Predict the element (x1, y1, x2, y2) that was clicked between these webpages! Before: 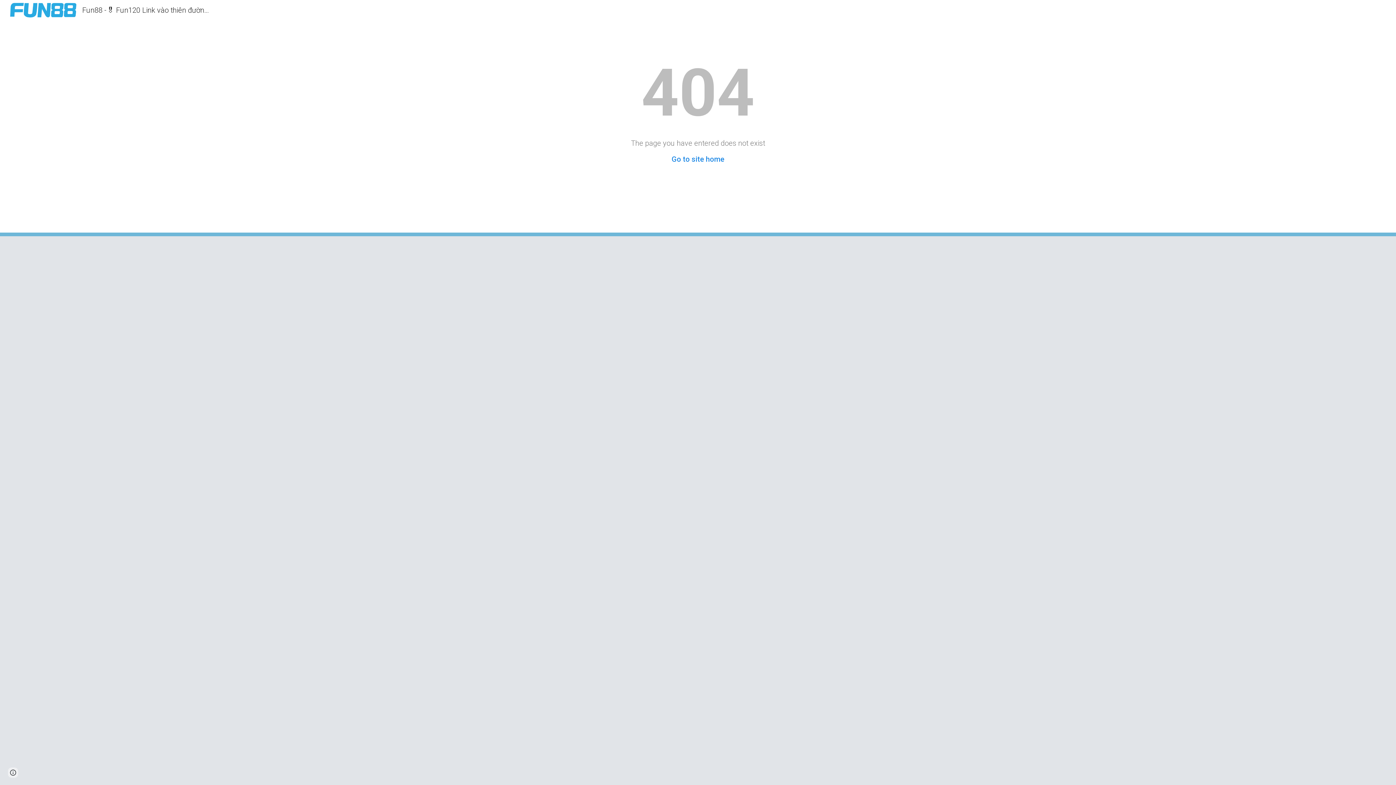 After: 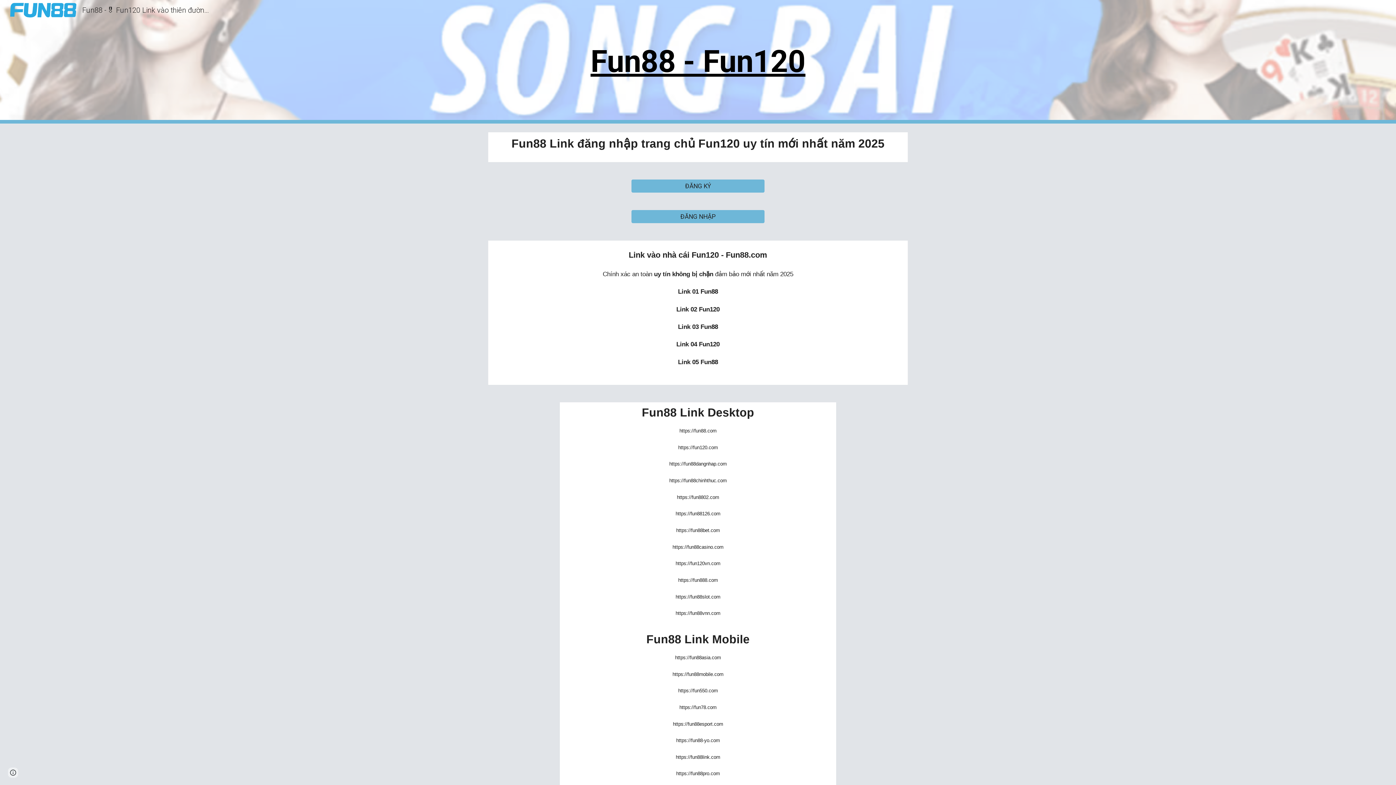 Action: bbox: (671, 154, 724, 163) label: Go to site home